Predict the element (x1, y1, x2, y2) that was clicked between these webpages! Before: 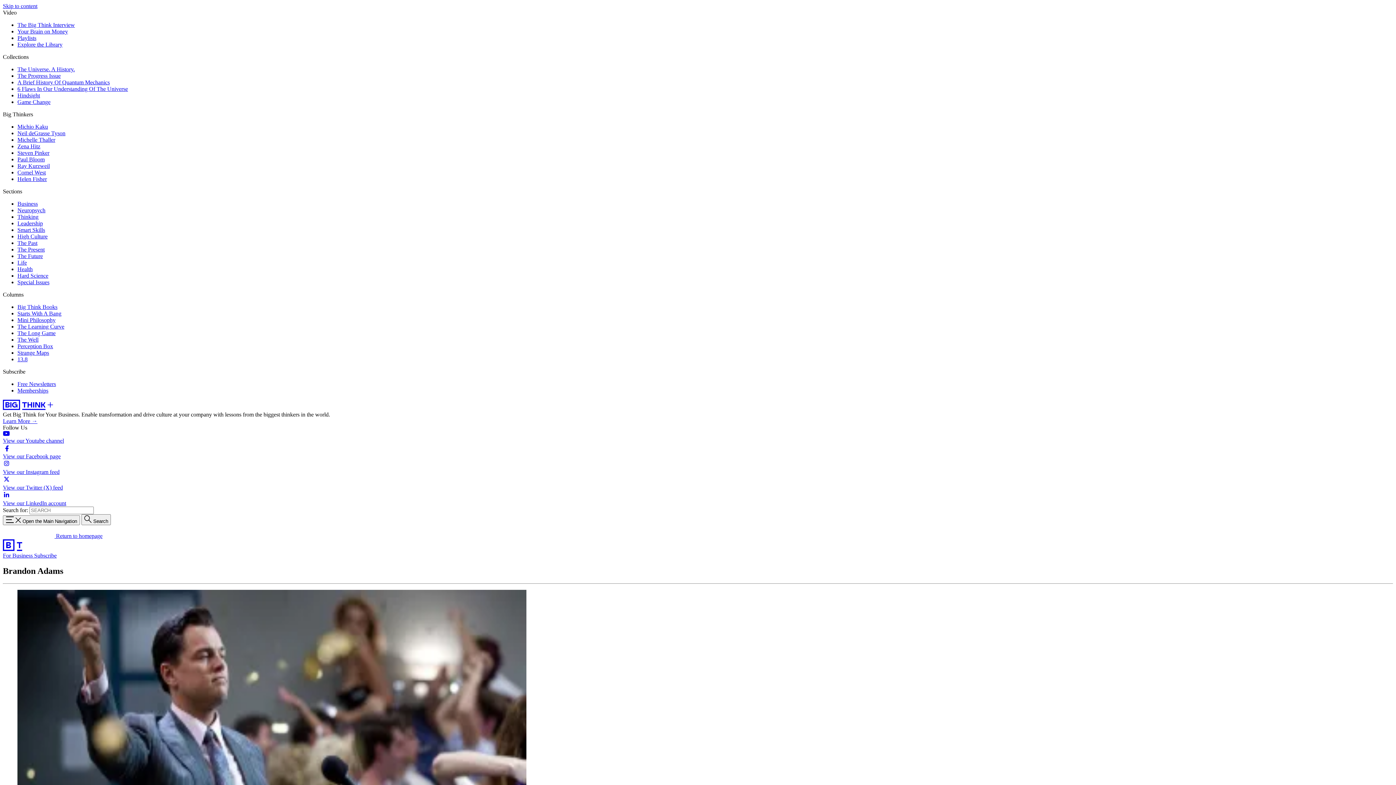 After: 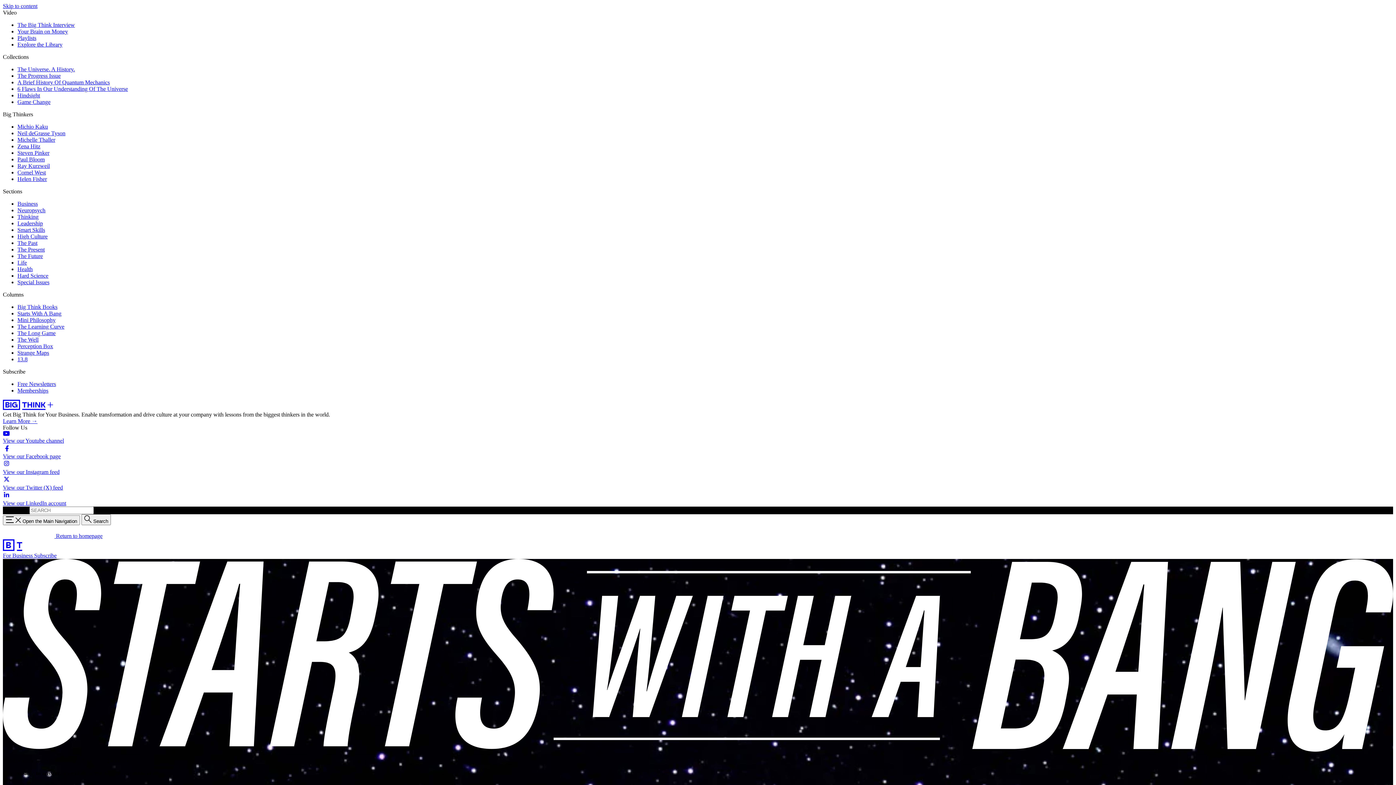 Action: bbox: (17, 310, 61, 316) label: Starts With A Bang